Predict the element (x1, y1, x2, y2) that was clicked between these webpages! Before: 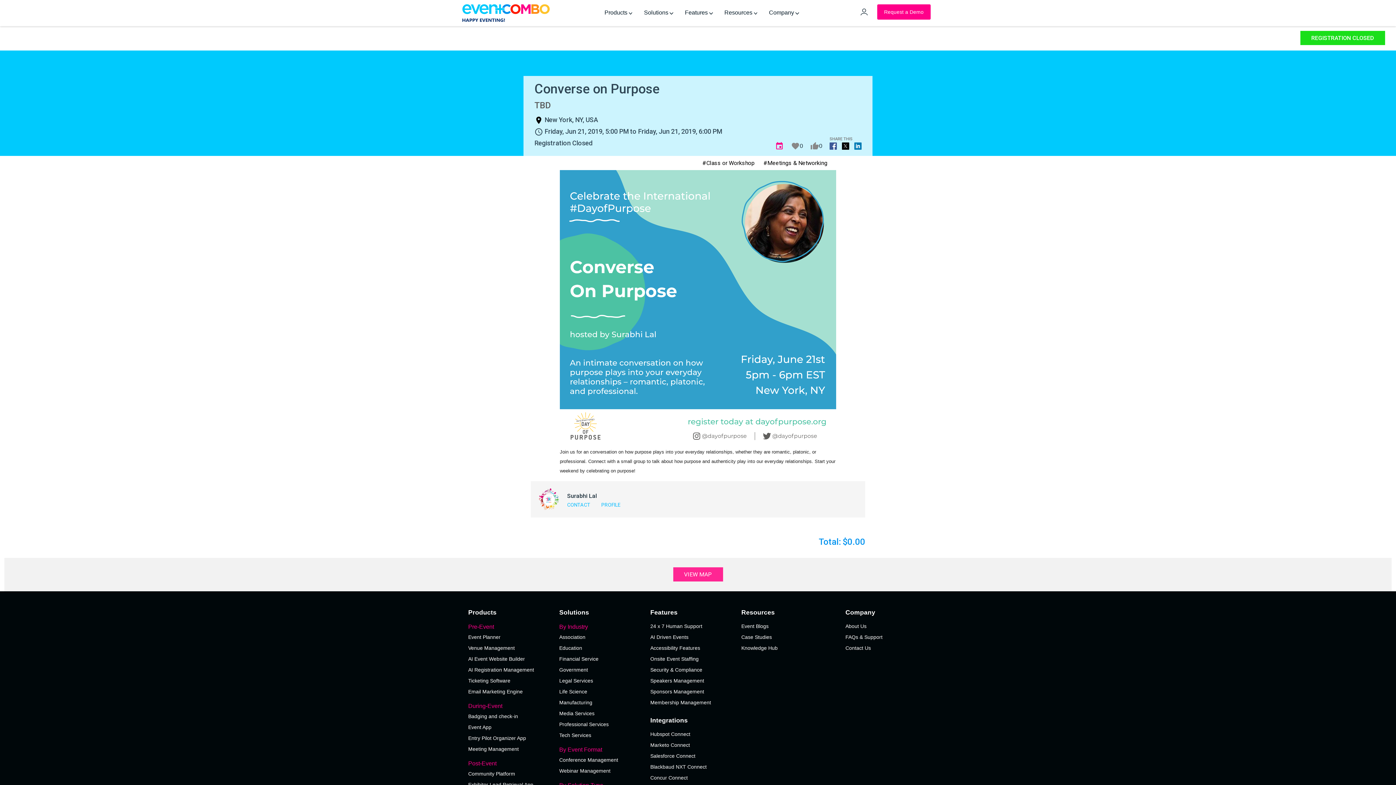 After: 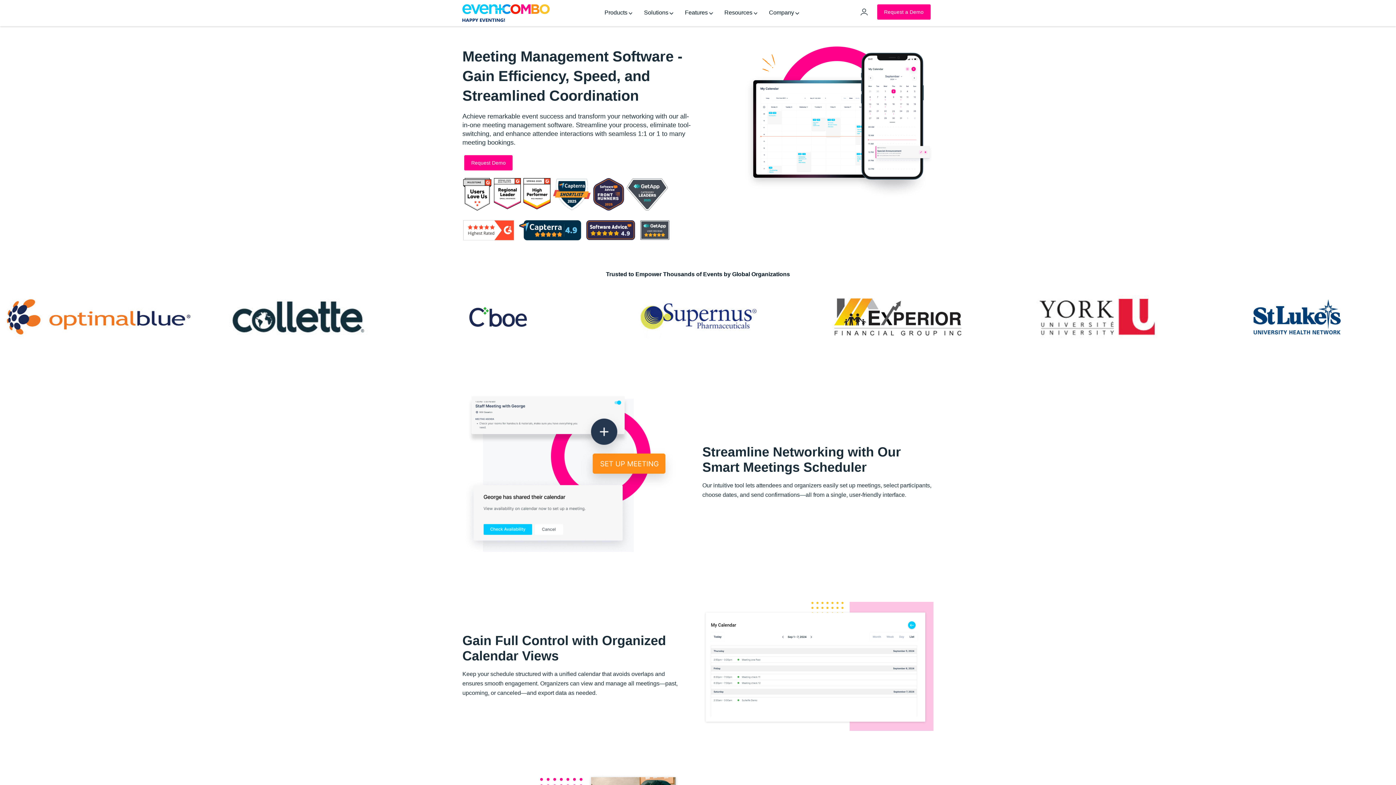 Action: bbox: (468, 744, 518, 755) label: Meeting Management